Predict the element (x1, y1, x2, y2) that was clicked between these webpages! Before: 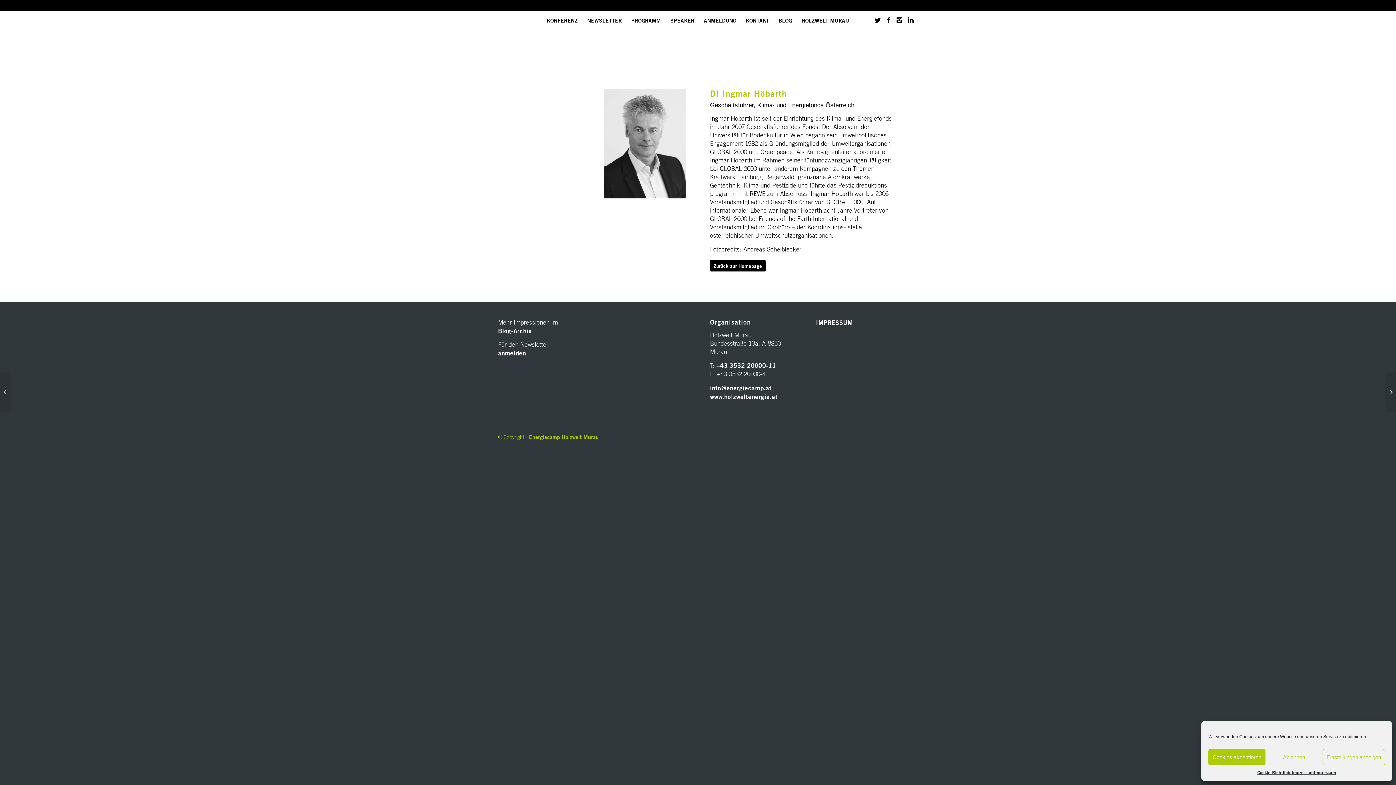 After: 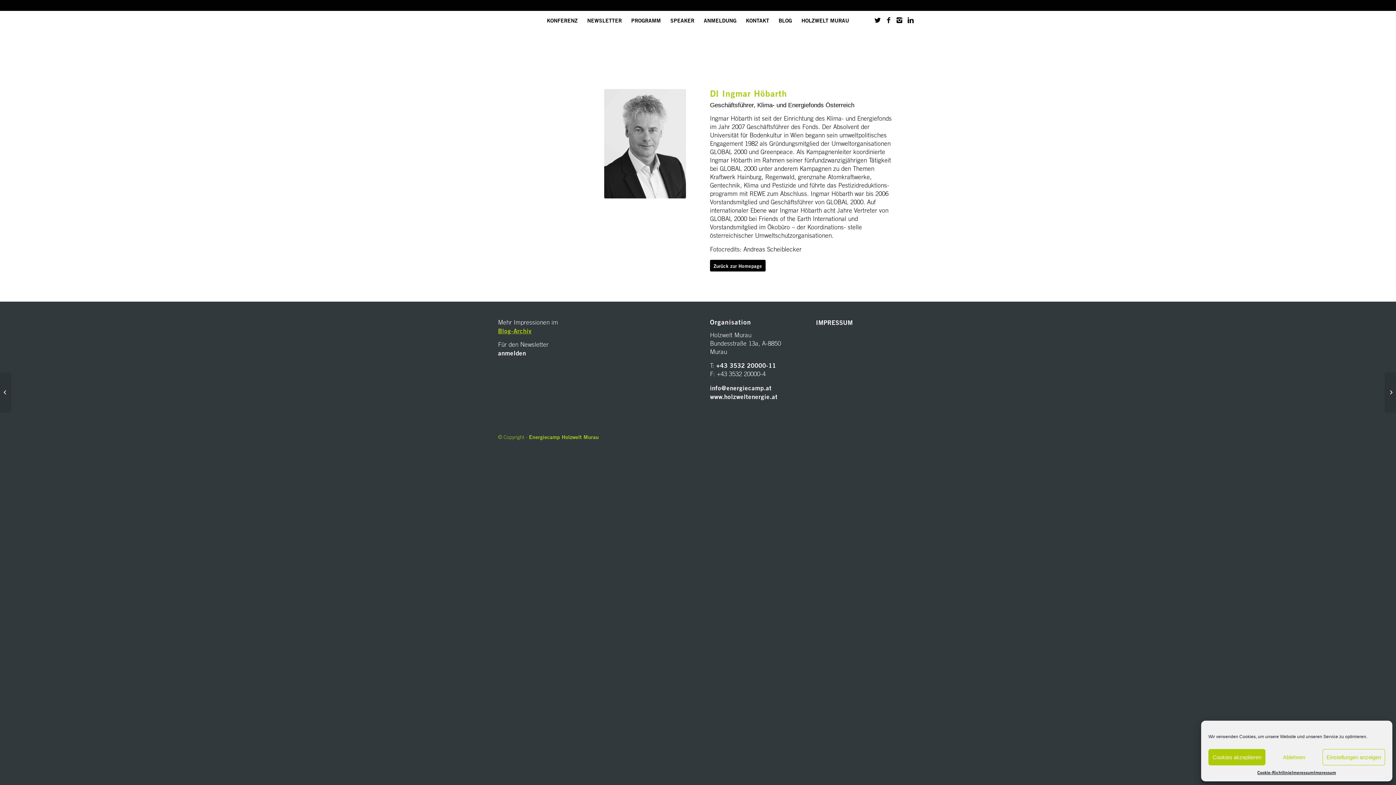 Action: bbox: (498, 326, 531, 334) label: Blog-Archiv